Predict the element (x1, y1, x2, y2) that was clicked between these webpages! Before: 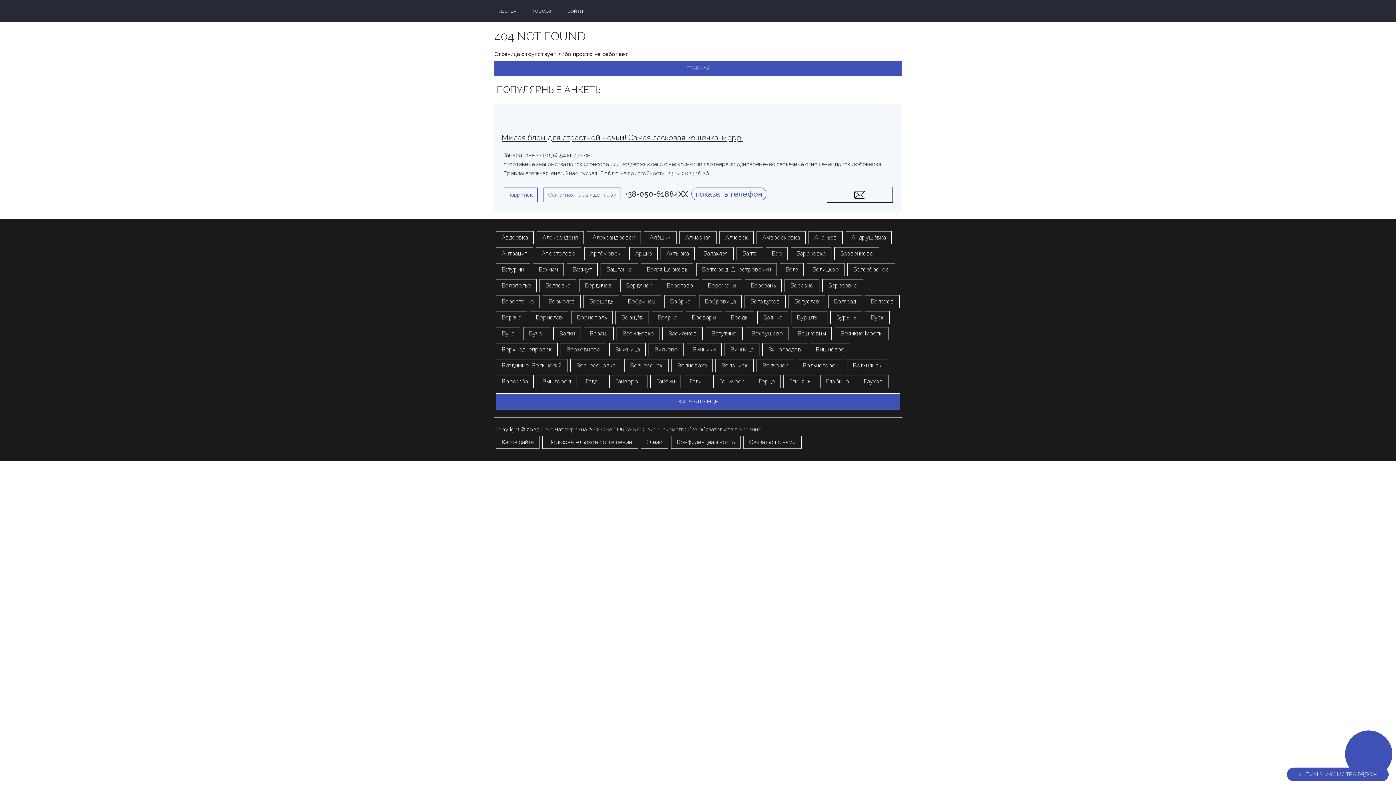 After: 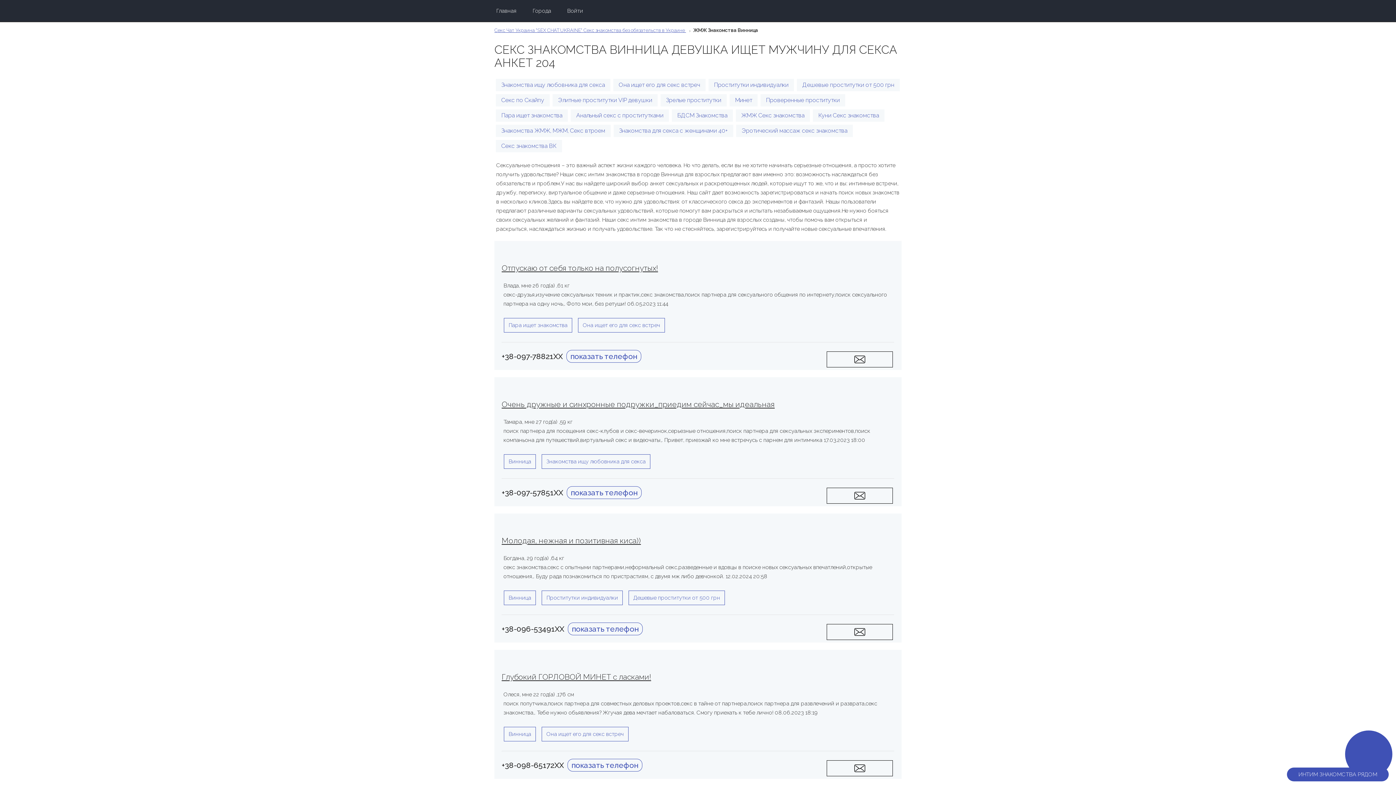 Action: label: Винница bbox: (724, 343, 759, 356)